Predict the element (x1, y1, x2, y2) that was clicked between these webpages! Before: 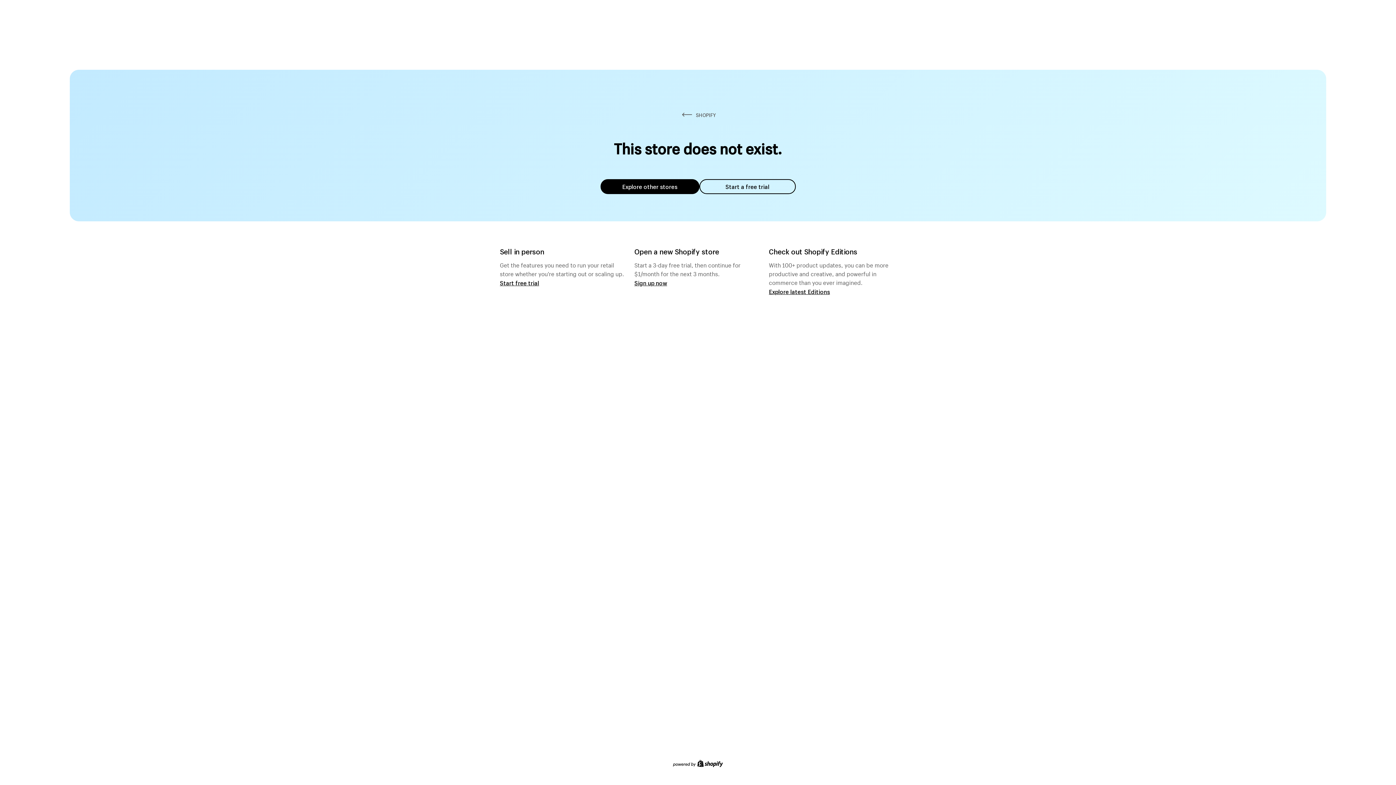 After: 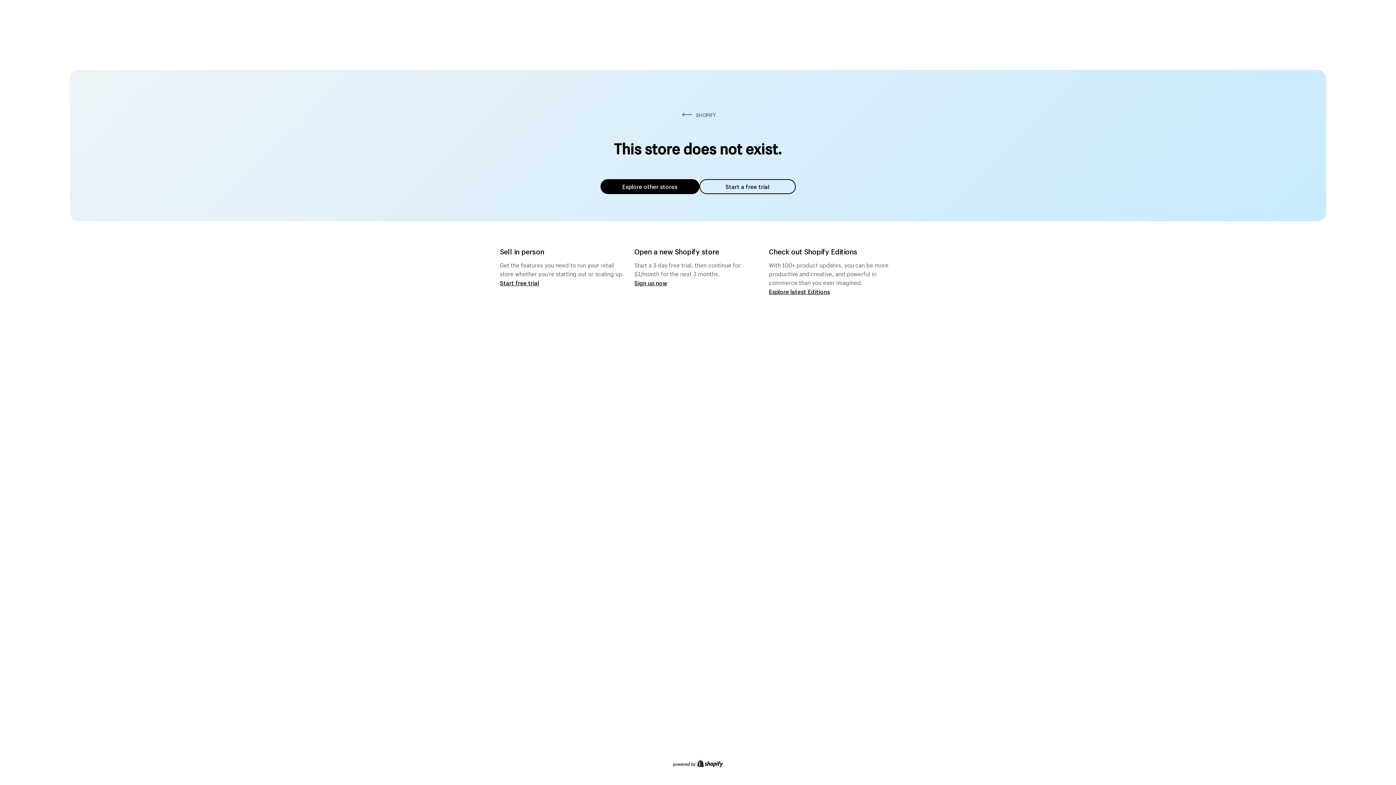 Action: bbox: (600, 179, 699, 194) label: Explore other stores